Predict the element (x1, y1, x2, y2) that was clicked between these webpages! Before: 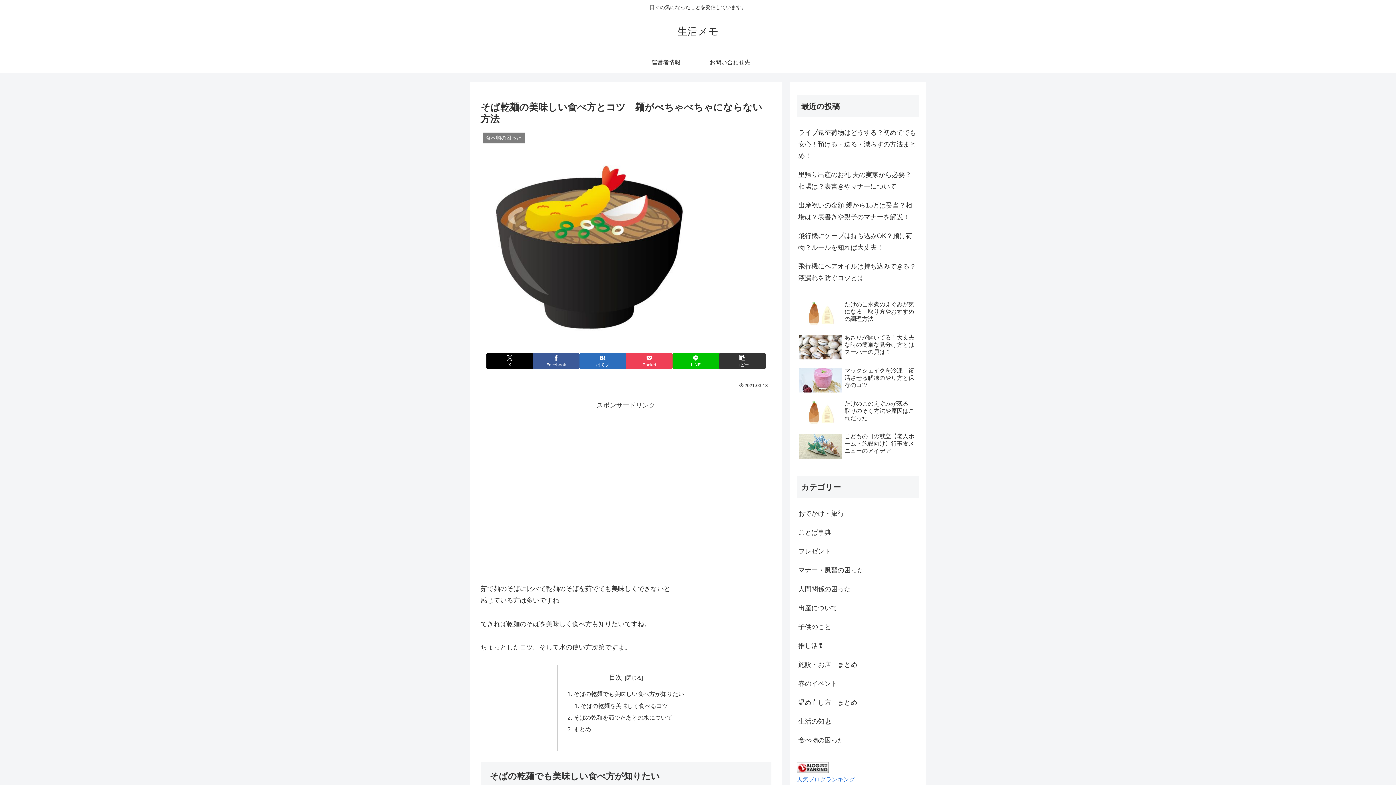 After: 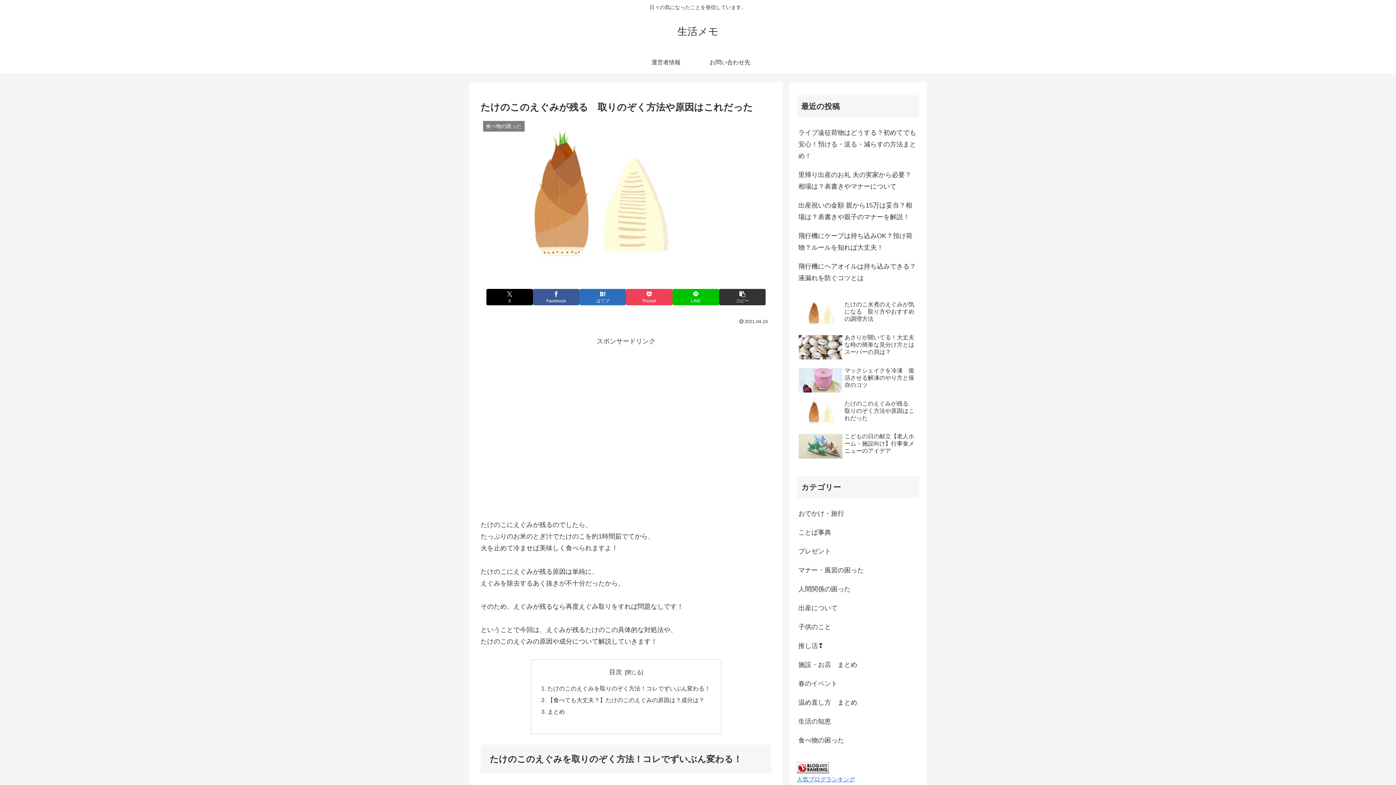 Action: label: たけのこのえぐみが残る　取りのぞく方法や原因はこれだった bbox: (797, 398, 919, 429)